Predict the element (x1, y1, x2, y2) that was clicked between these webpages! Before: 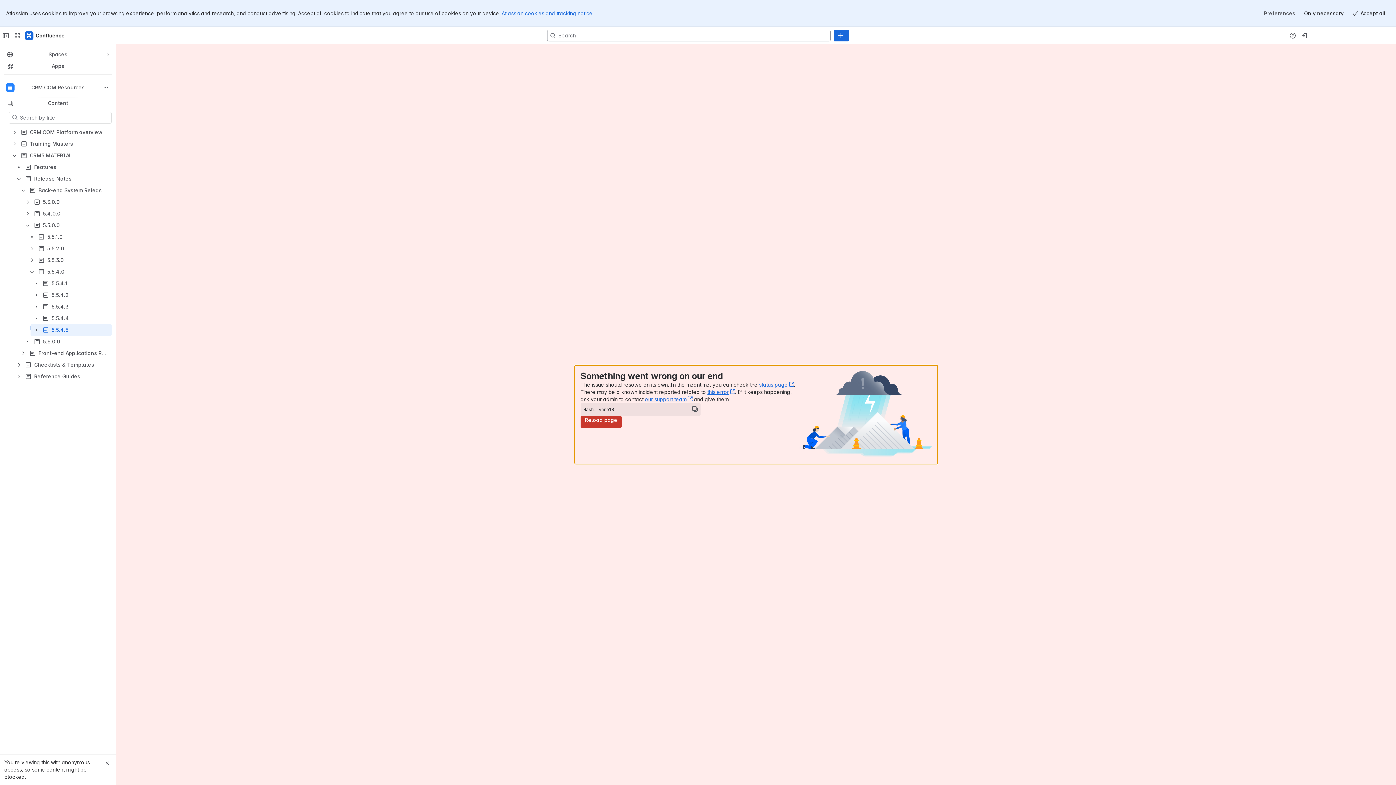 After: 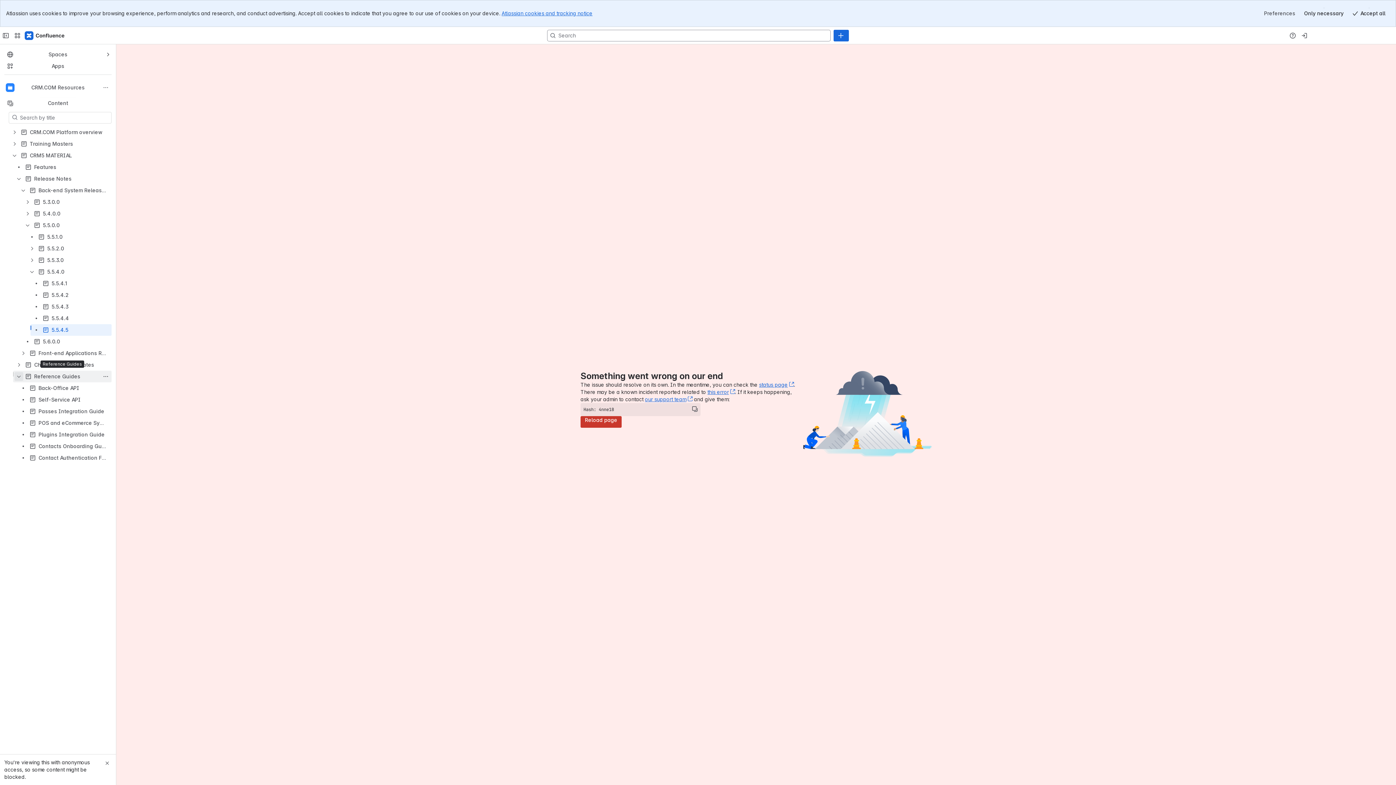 Action: bbox: (14, 372, 23, 381)